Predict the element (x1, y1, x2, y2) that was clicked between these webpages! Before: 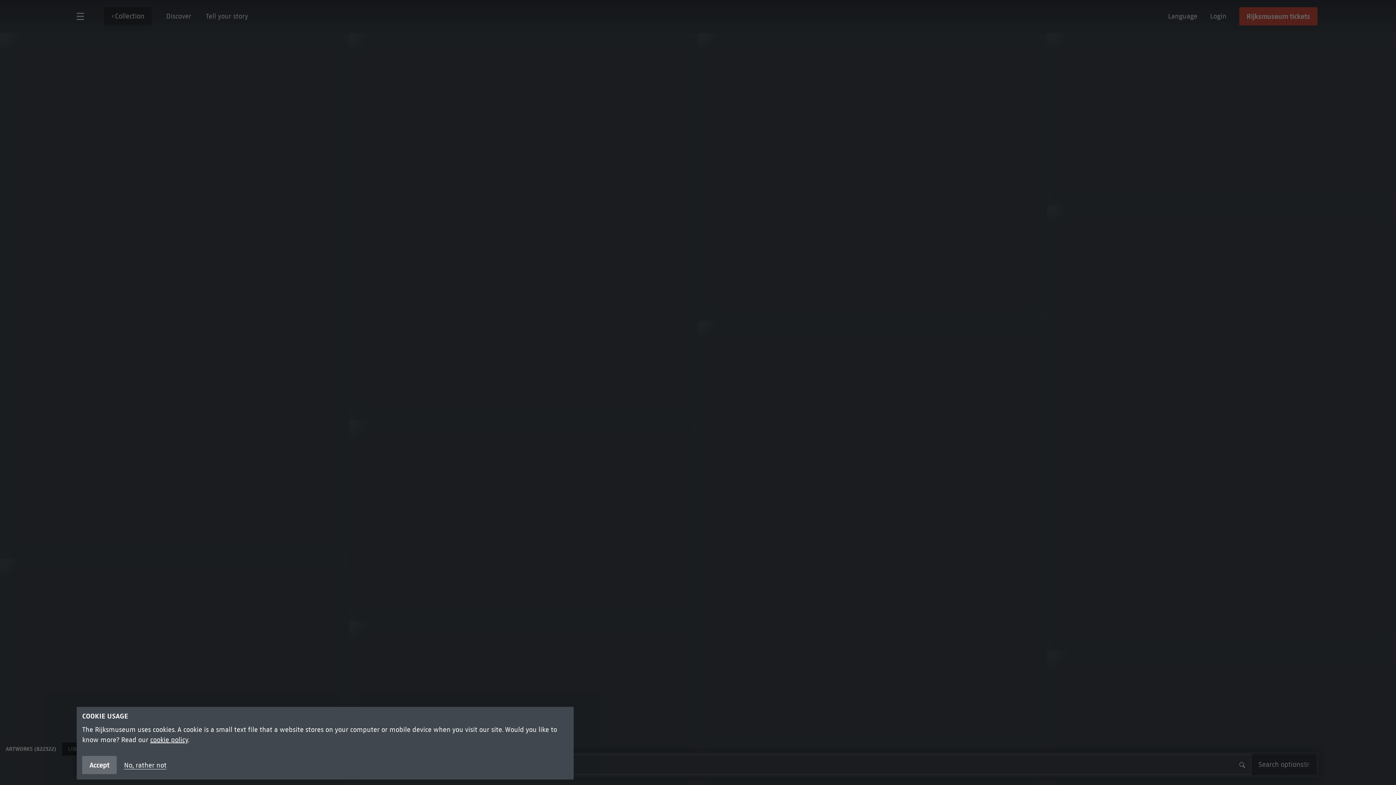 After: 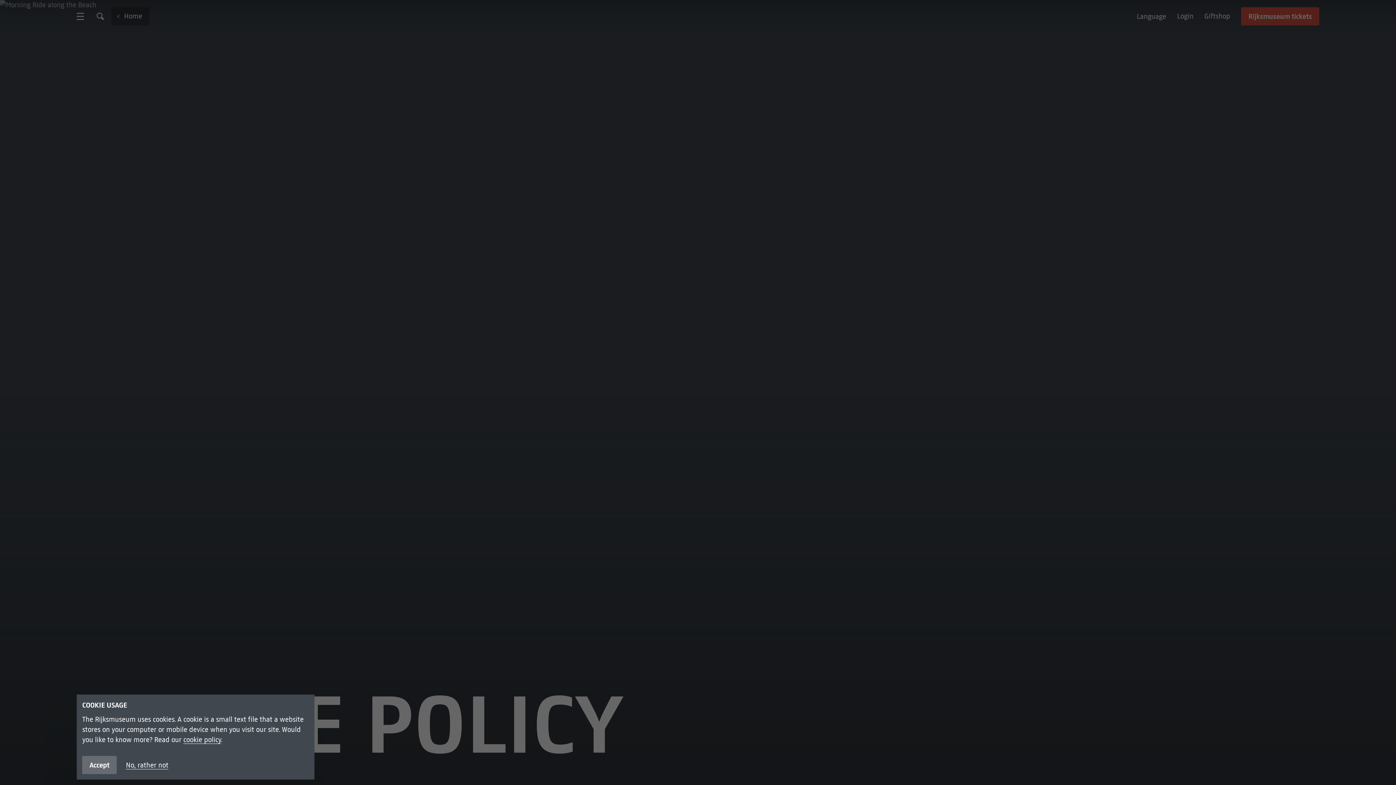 Action: label: cookie policy bbox: (150, 736, 188, 744)